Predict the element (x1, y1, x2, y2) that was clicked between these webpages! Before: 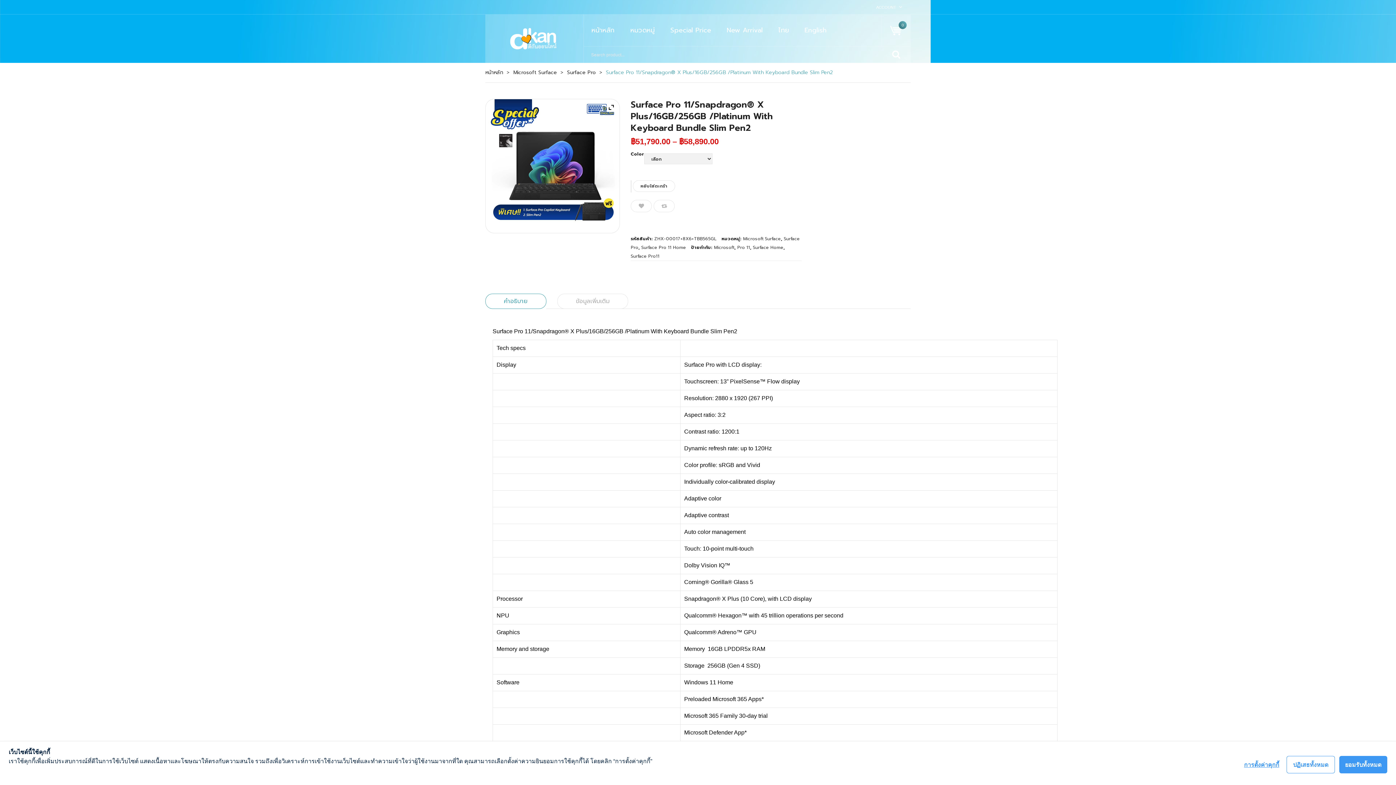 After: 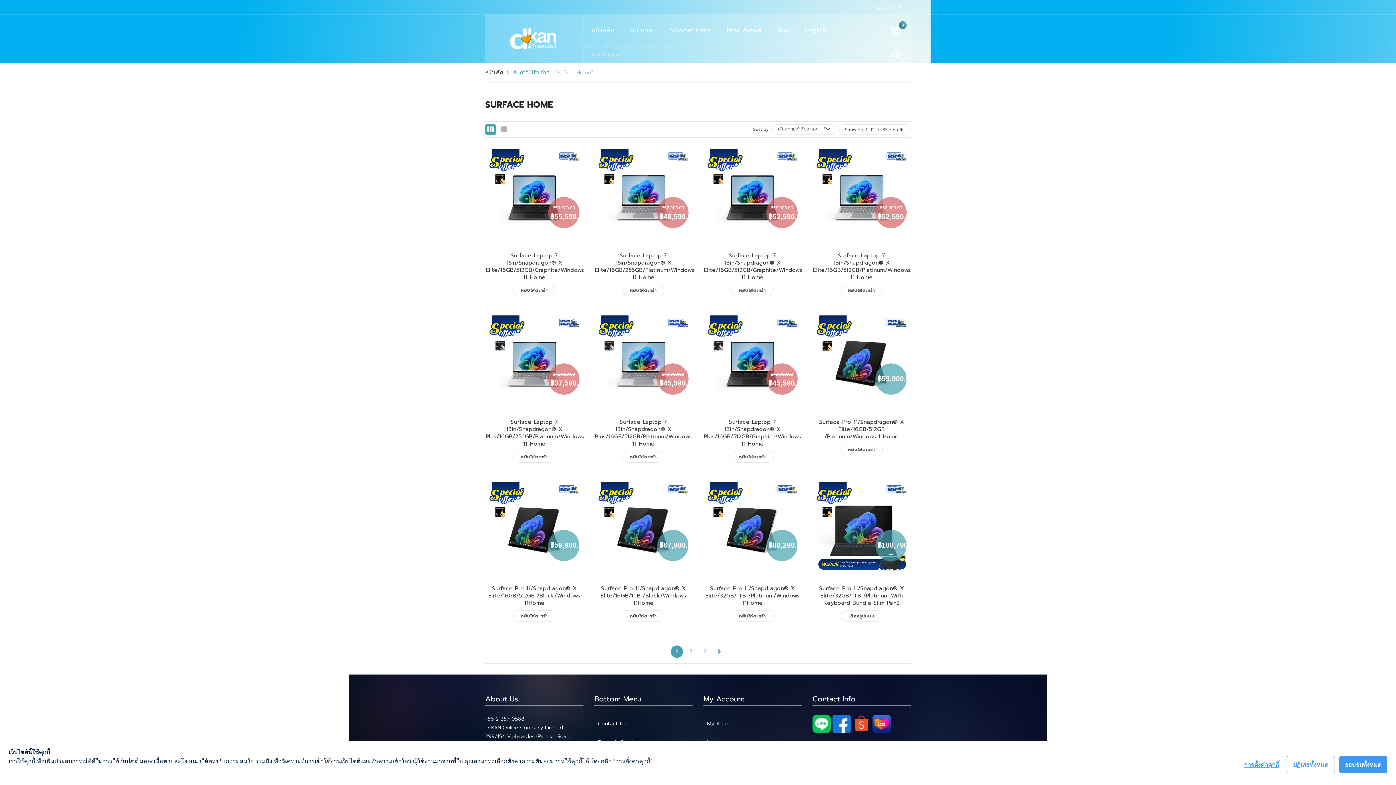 Action: label: Surface Home bbox: (753, 244, 783, 250)